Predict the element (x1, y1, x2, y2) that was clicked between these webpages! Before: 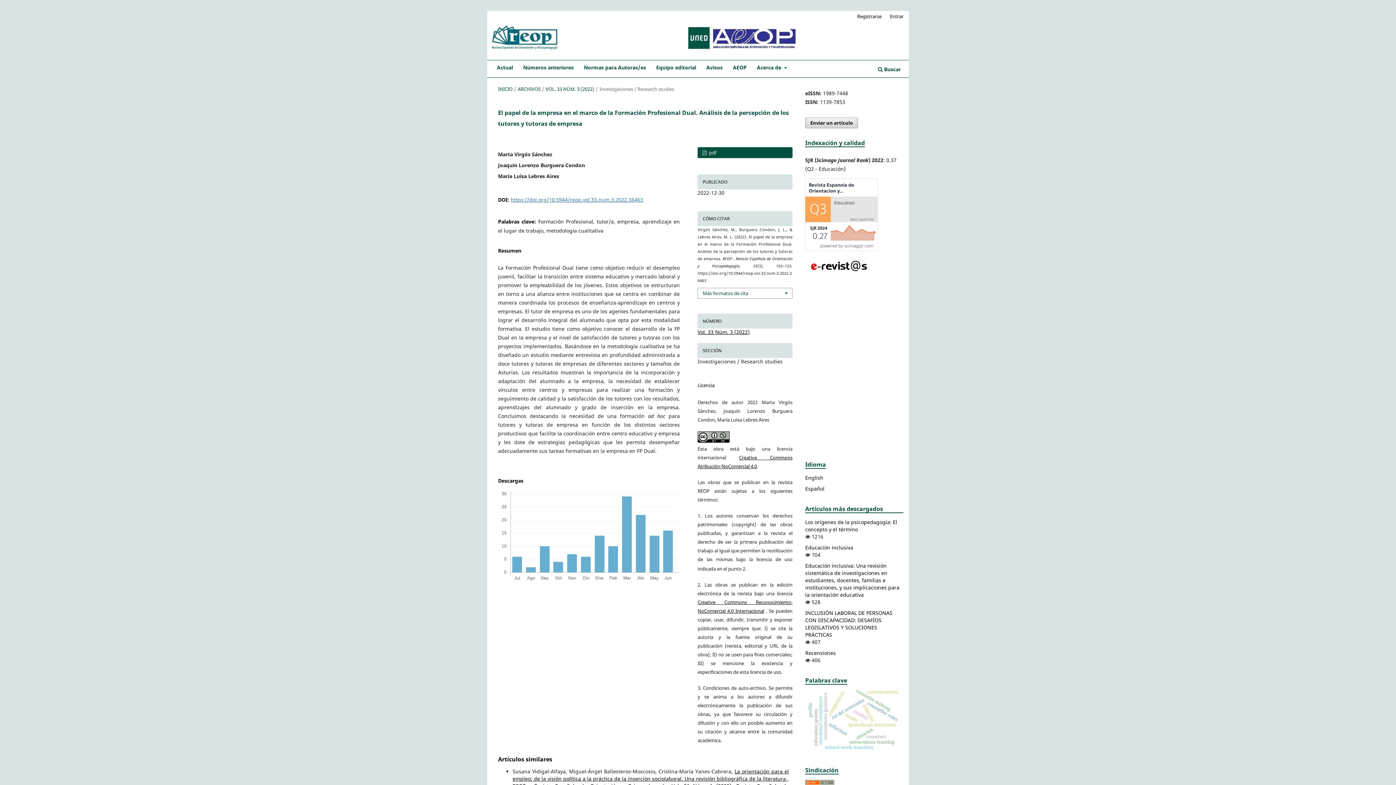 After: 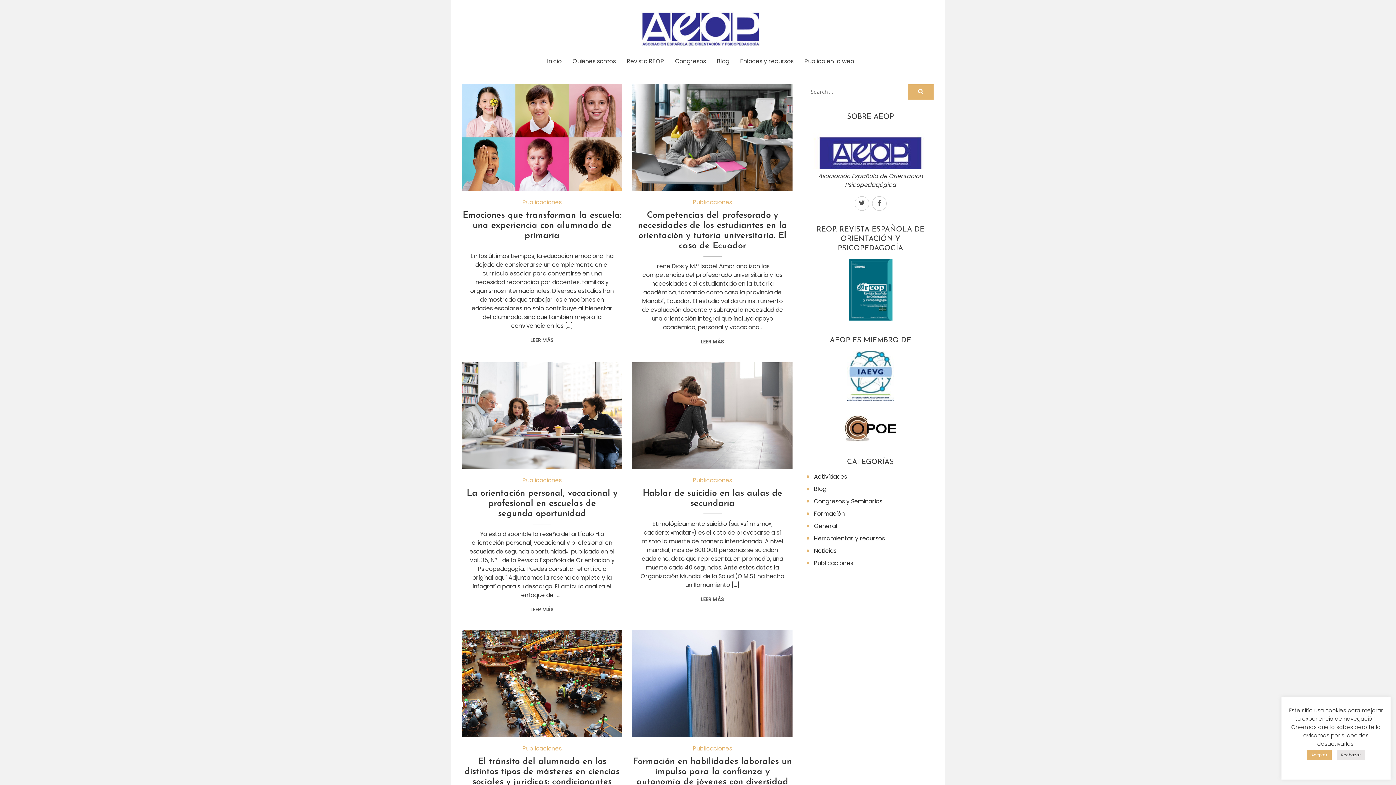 Action: bbox: (730, 62, 749, 74) label: AEOP